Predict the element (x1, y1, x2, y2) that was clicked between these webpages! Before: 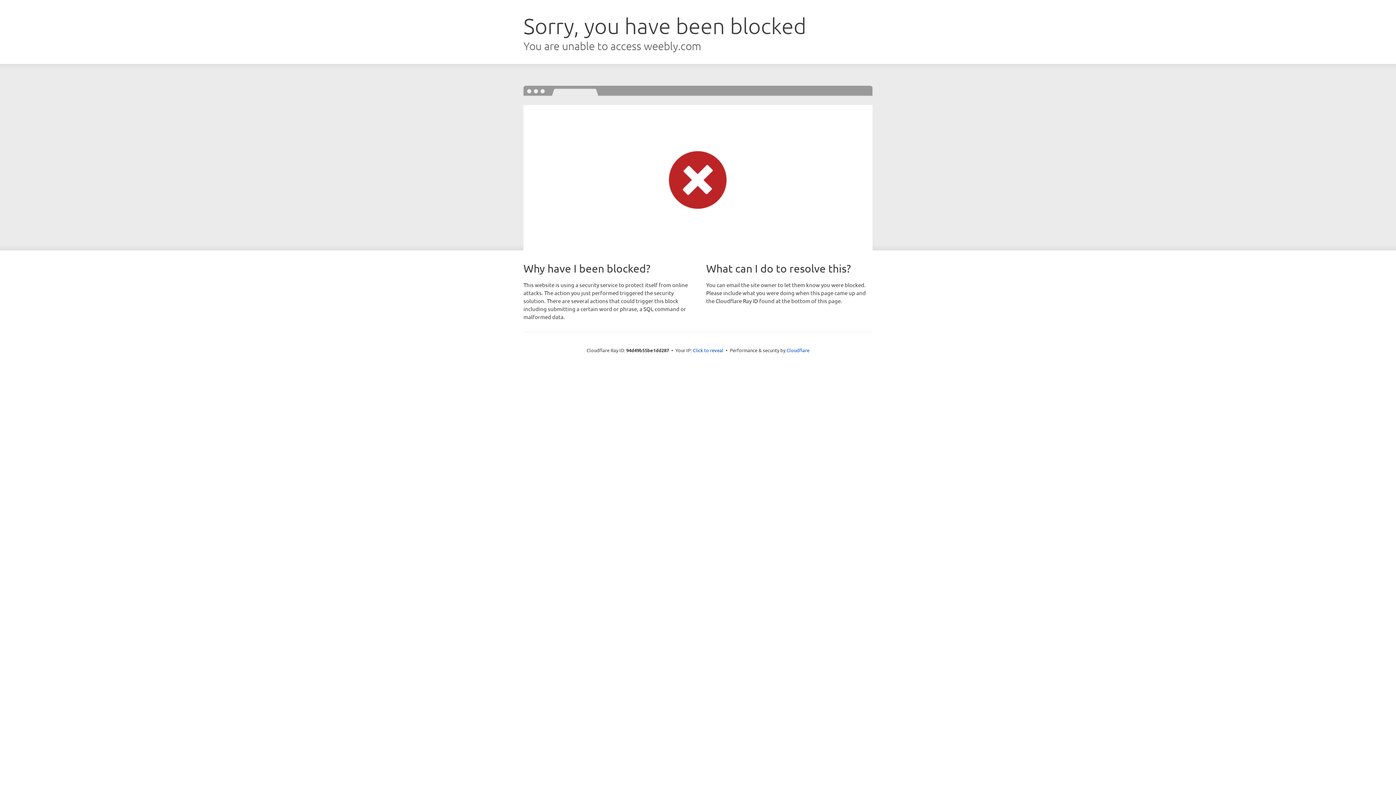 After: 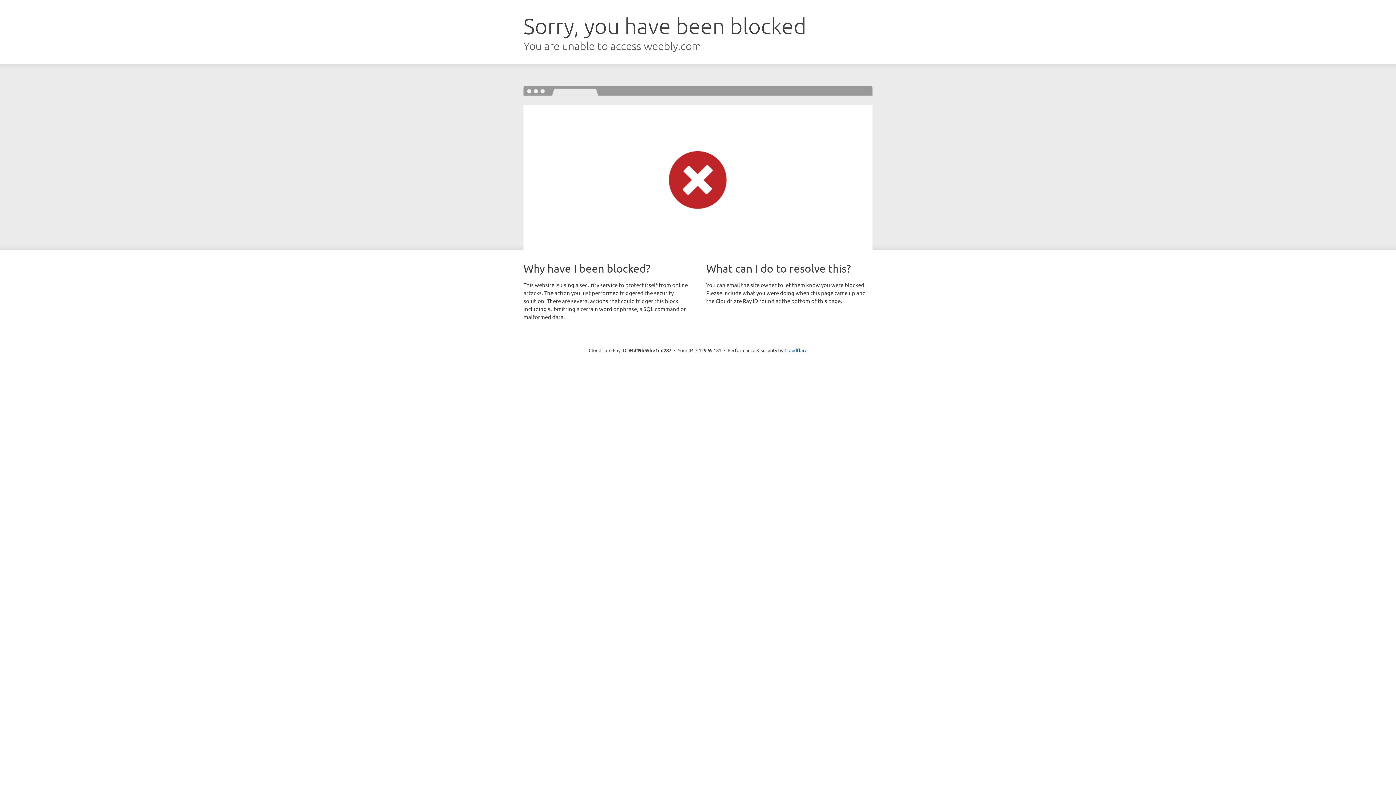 Action: bbox: (693, 346, 723, 353) label: Click to reveal